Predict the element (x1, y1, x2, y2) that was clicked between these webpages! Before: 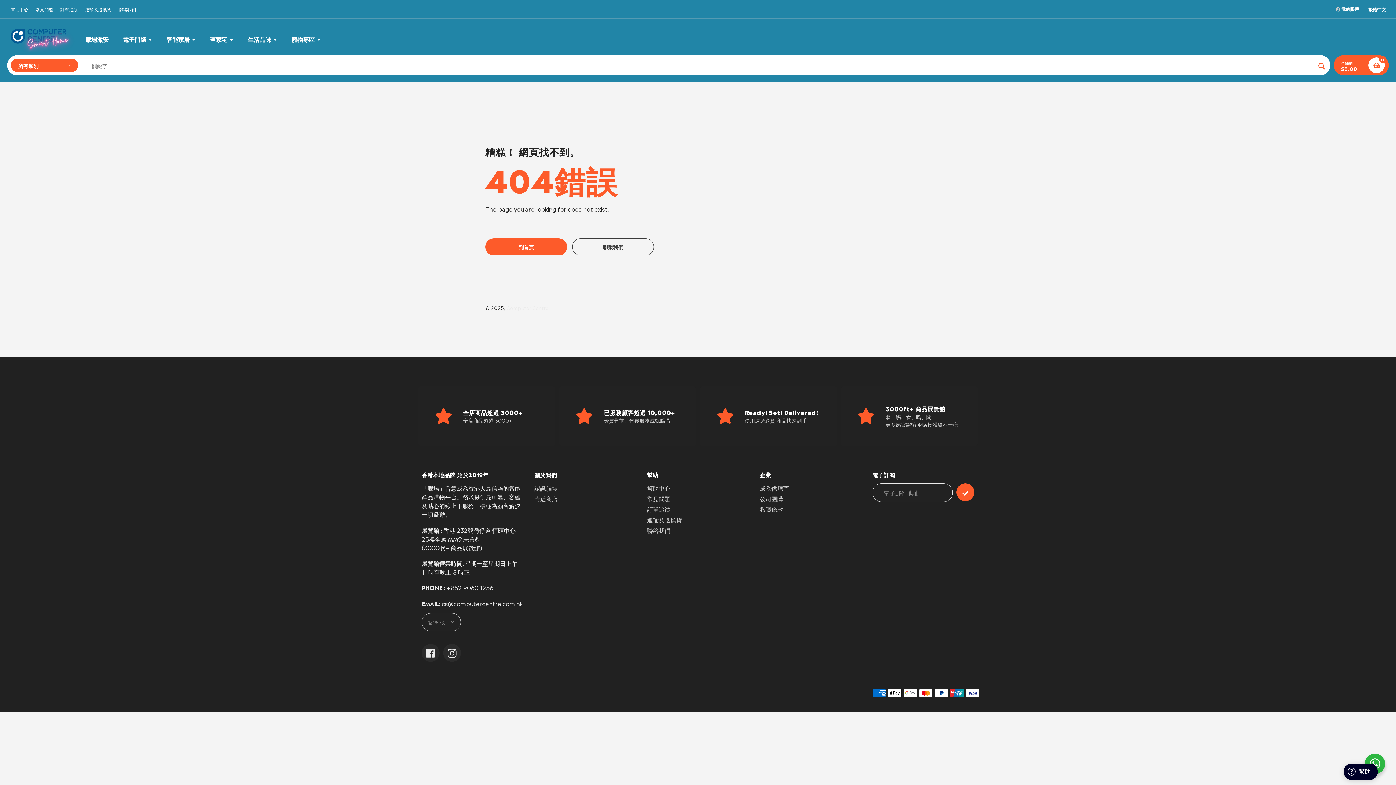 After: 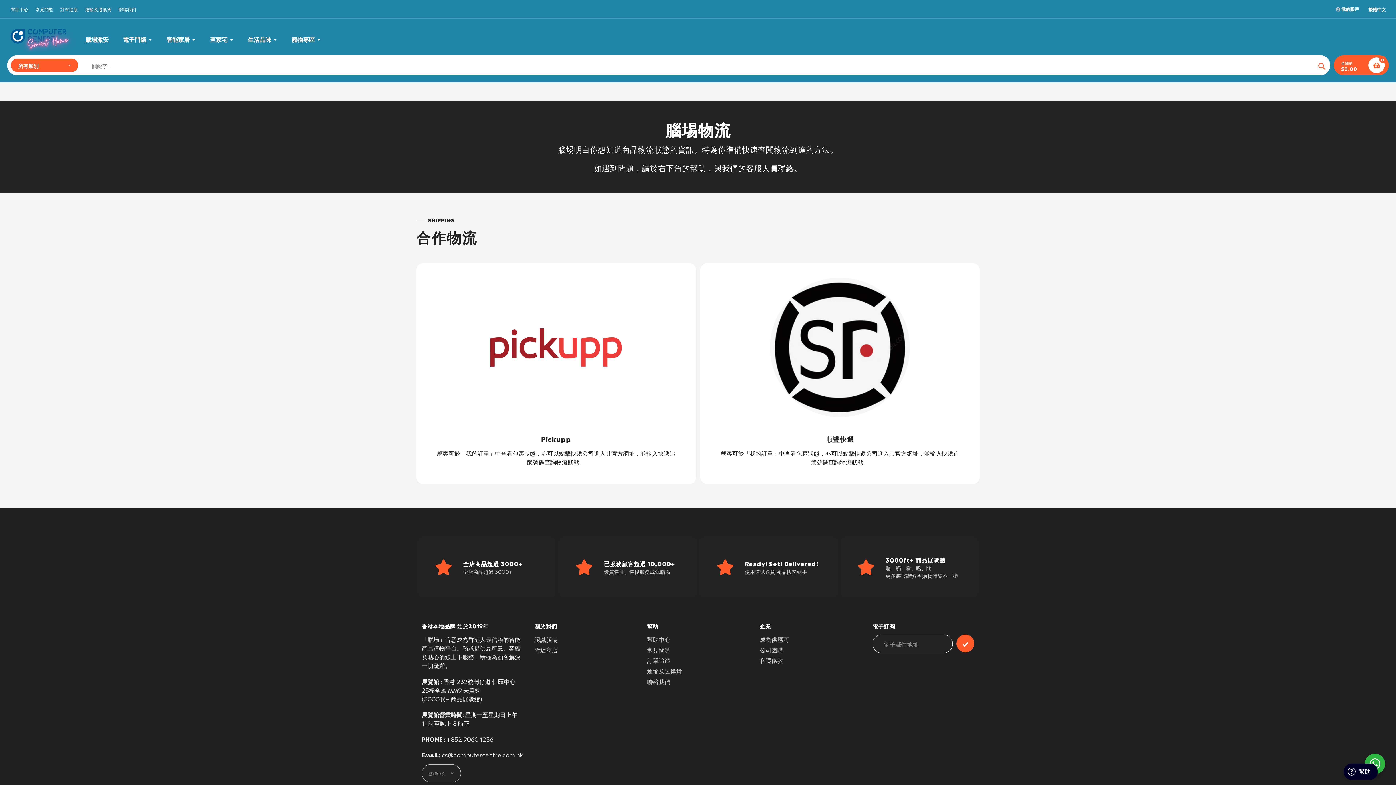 Action: bbox: (647, 504, 670, 513) label: 訂單追蹤